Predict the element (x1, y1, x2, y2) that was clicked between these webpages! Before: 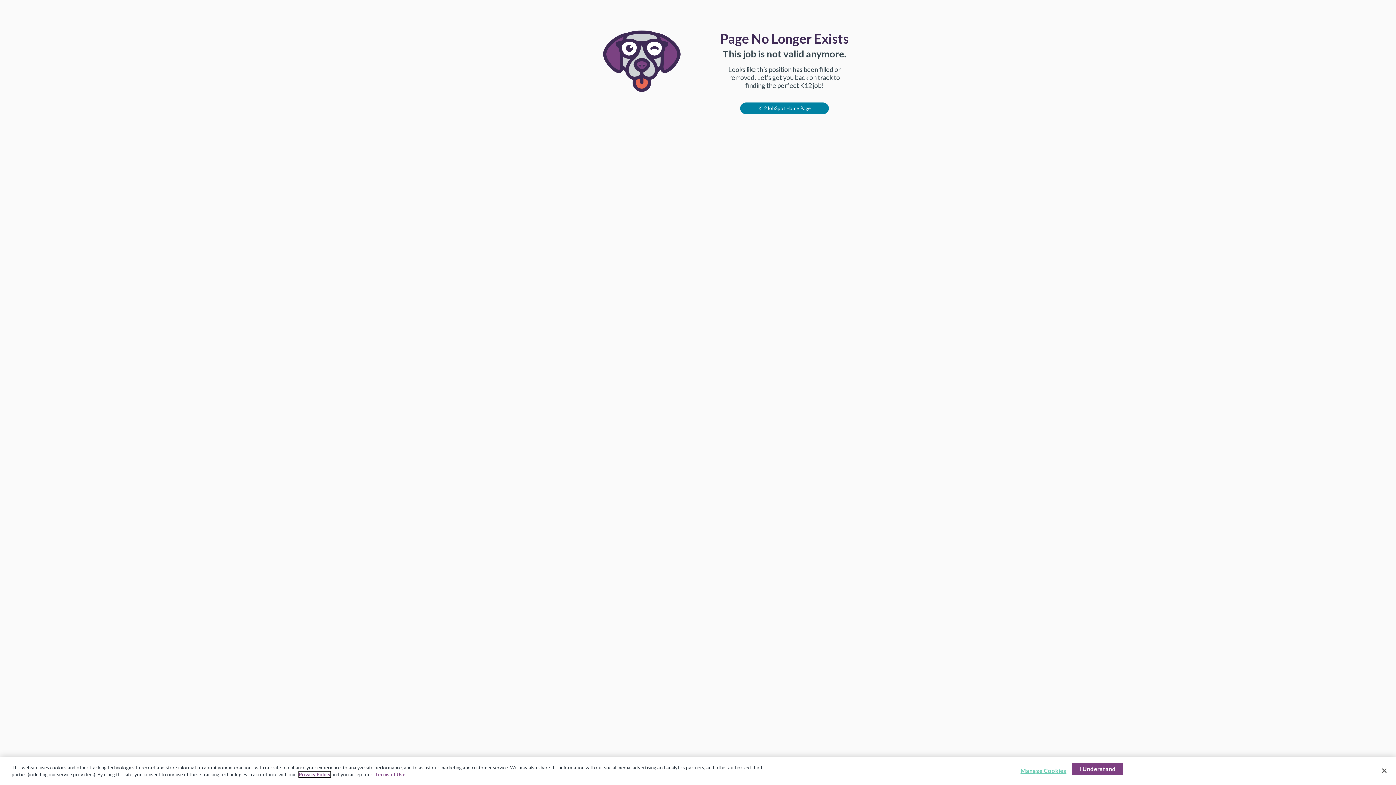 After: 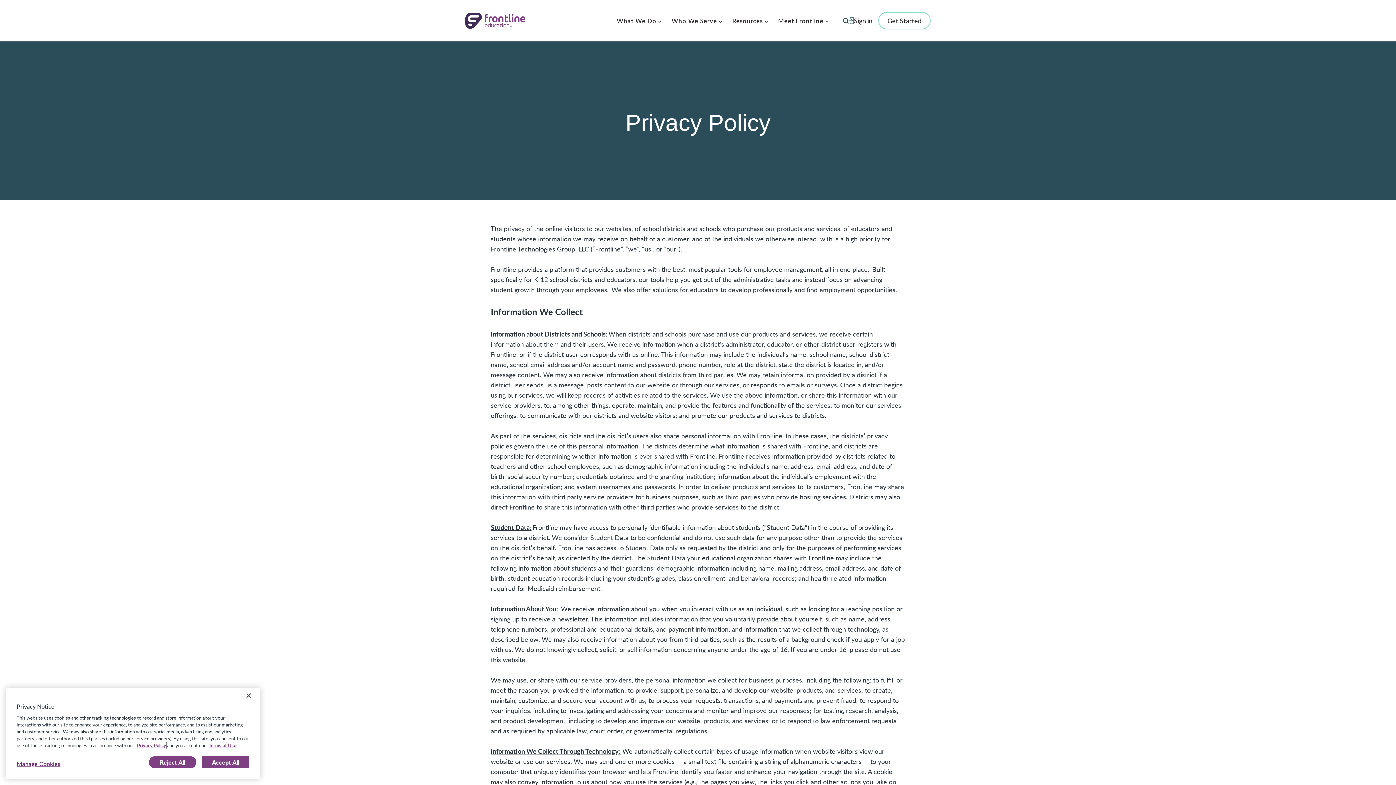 Action: bbox: (298, 772, 330, 777) label: Privacy Policy